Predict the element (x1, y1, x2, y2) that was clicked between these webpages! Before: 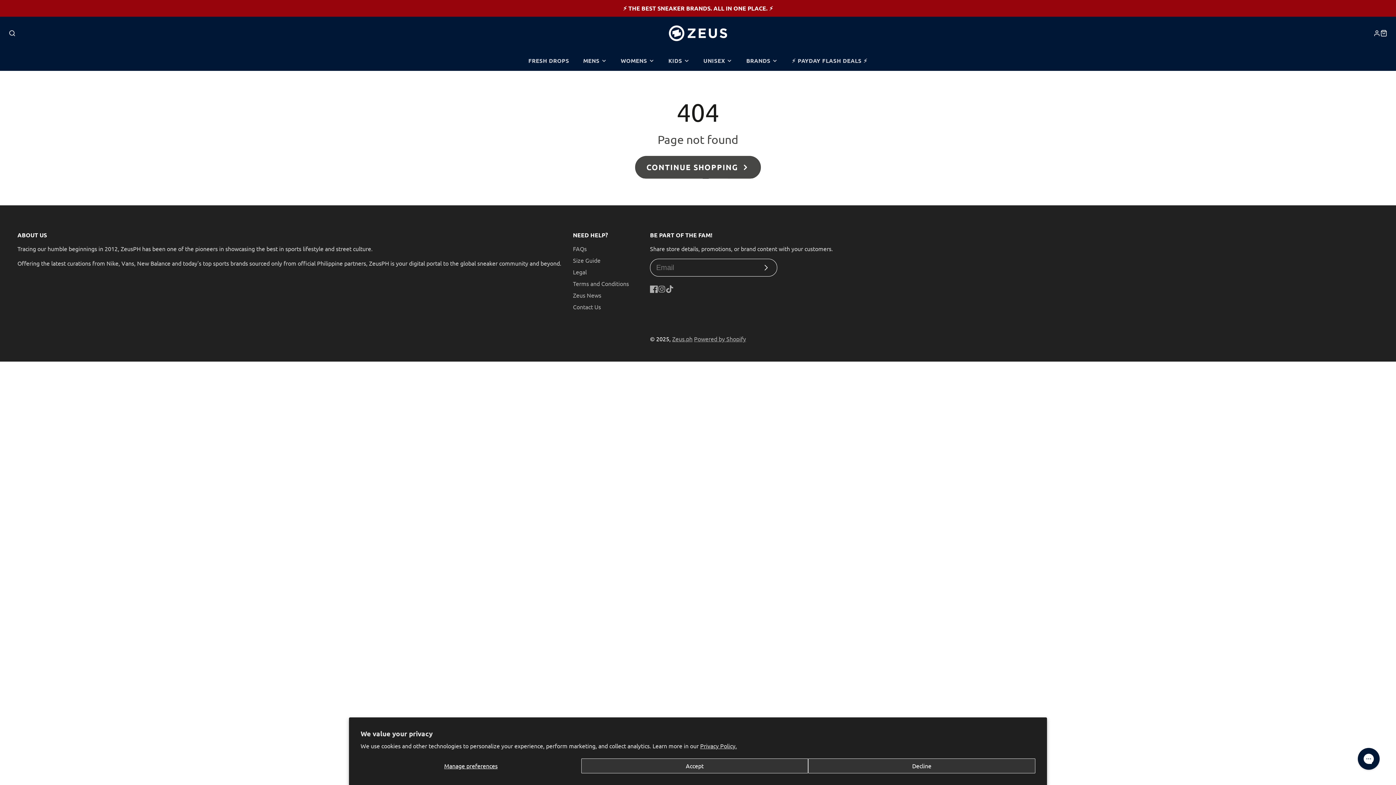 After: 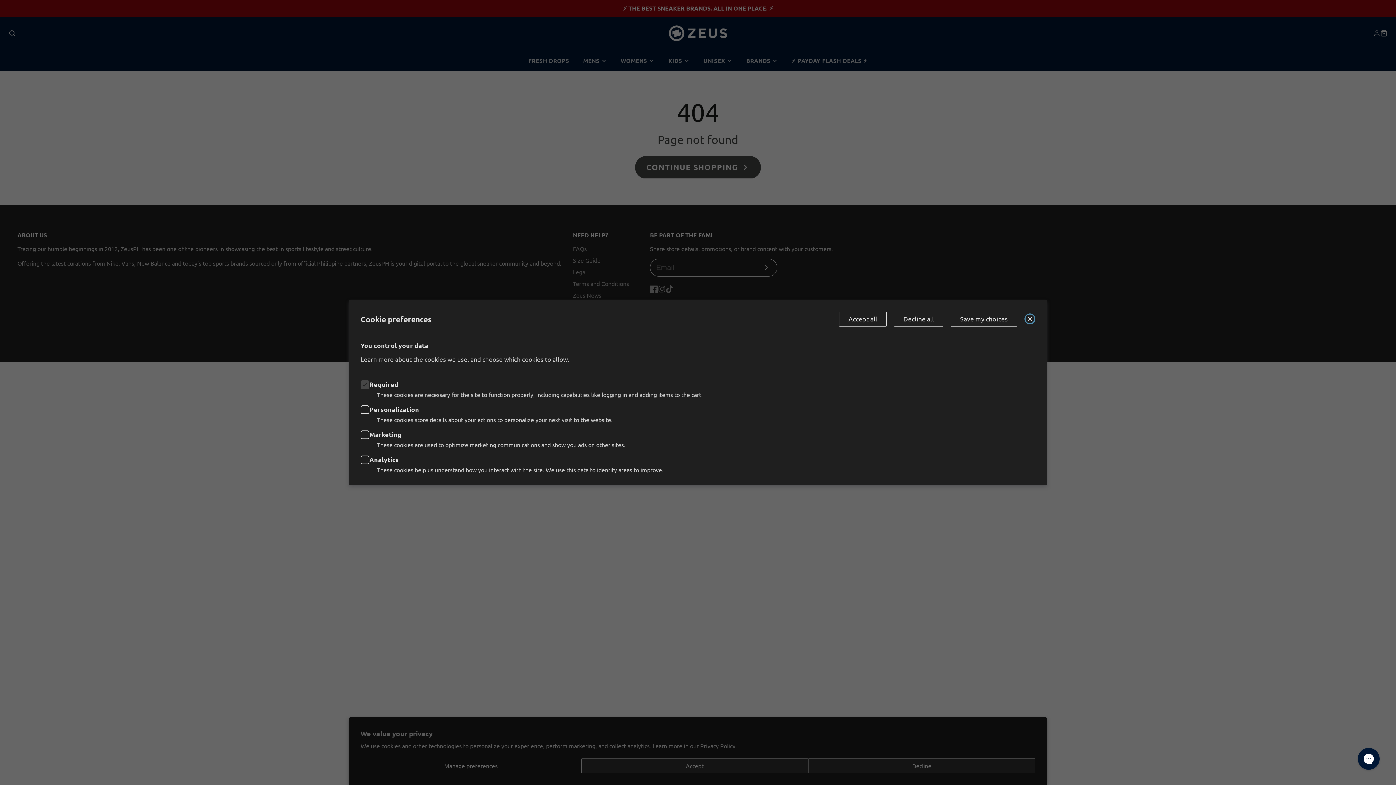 Action: label: Manage preferences bbox: (360, 758, 581, 773)